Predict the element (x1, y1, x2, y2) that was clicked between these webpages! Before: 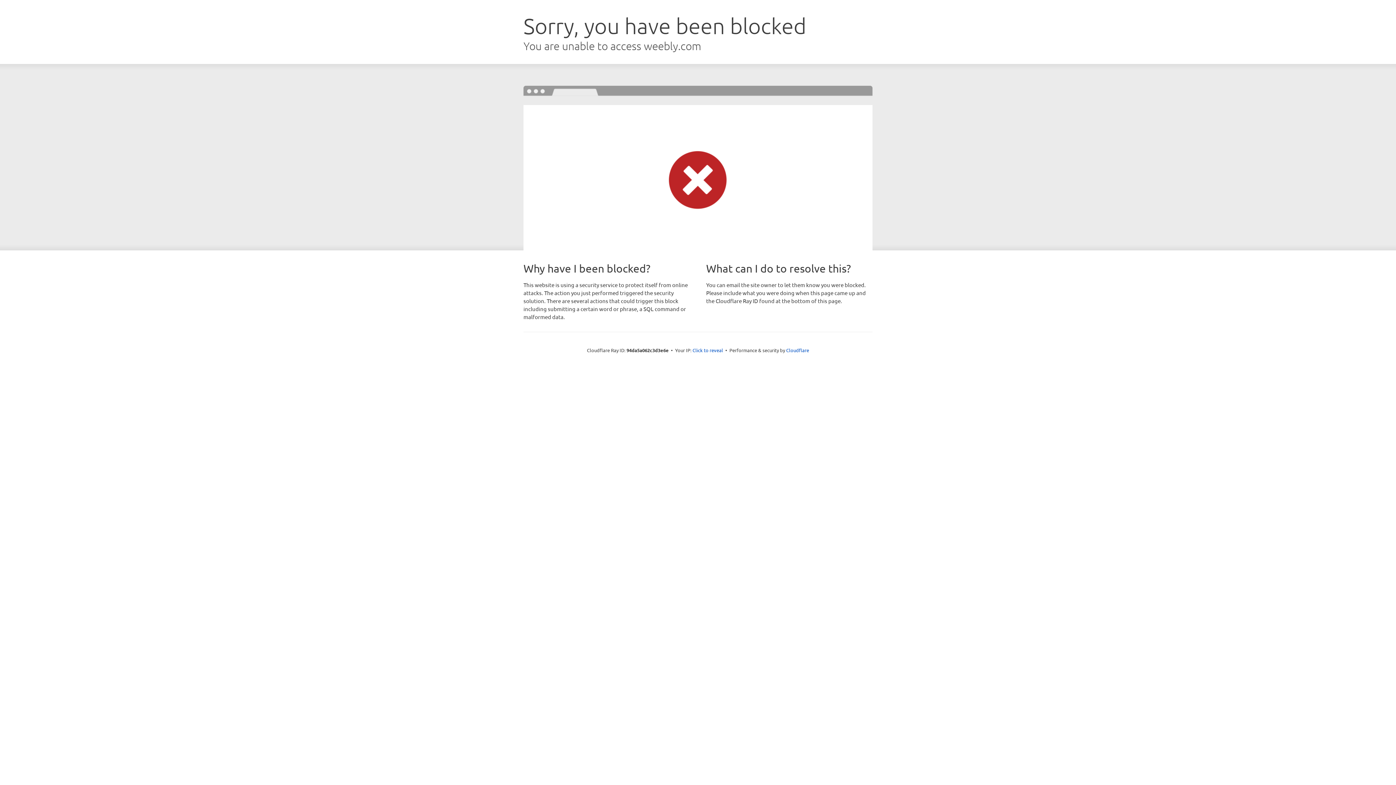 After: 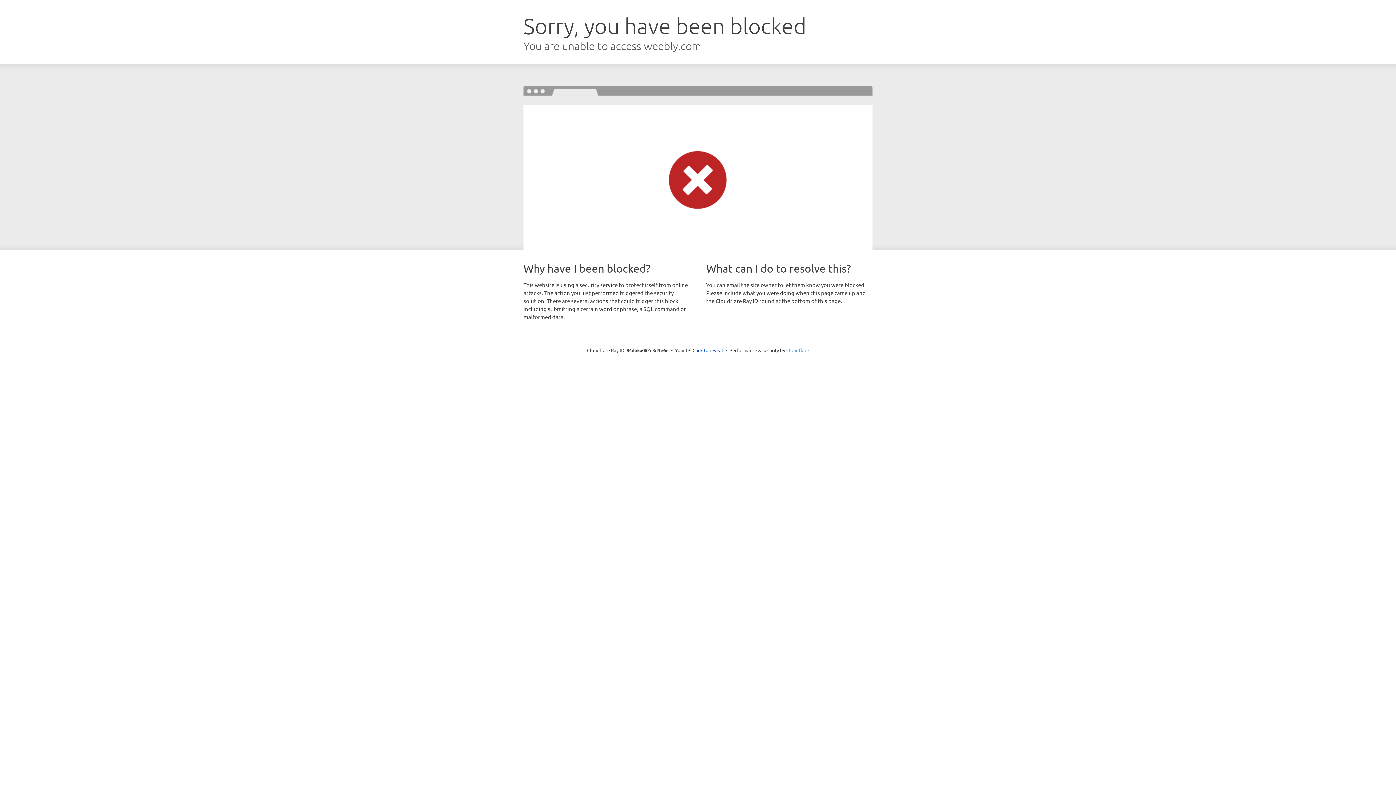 Action: label: Cloudflare bbox: (786, 347, 809, 353)